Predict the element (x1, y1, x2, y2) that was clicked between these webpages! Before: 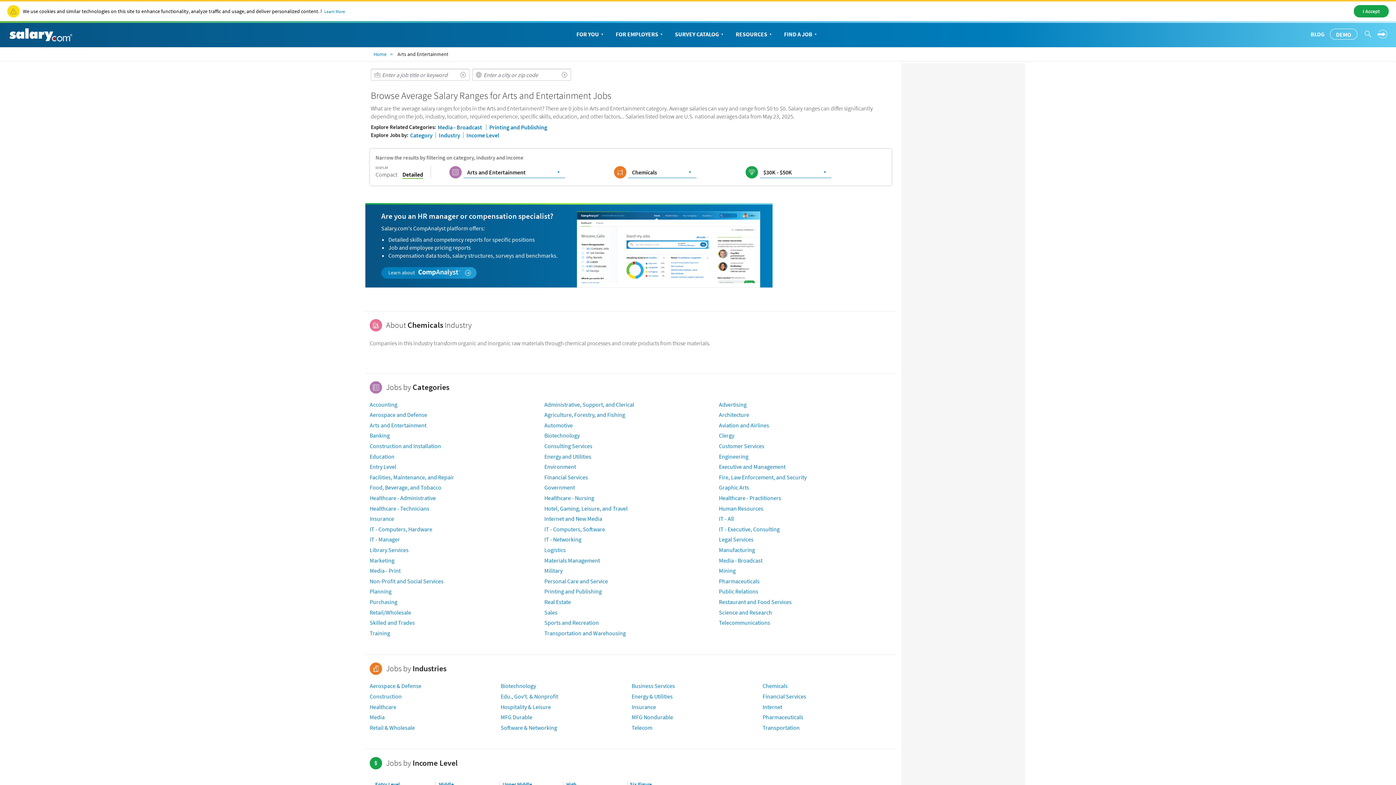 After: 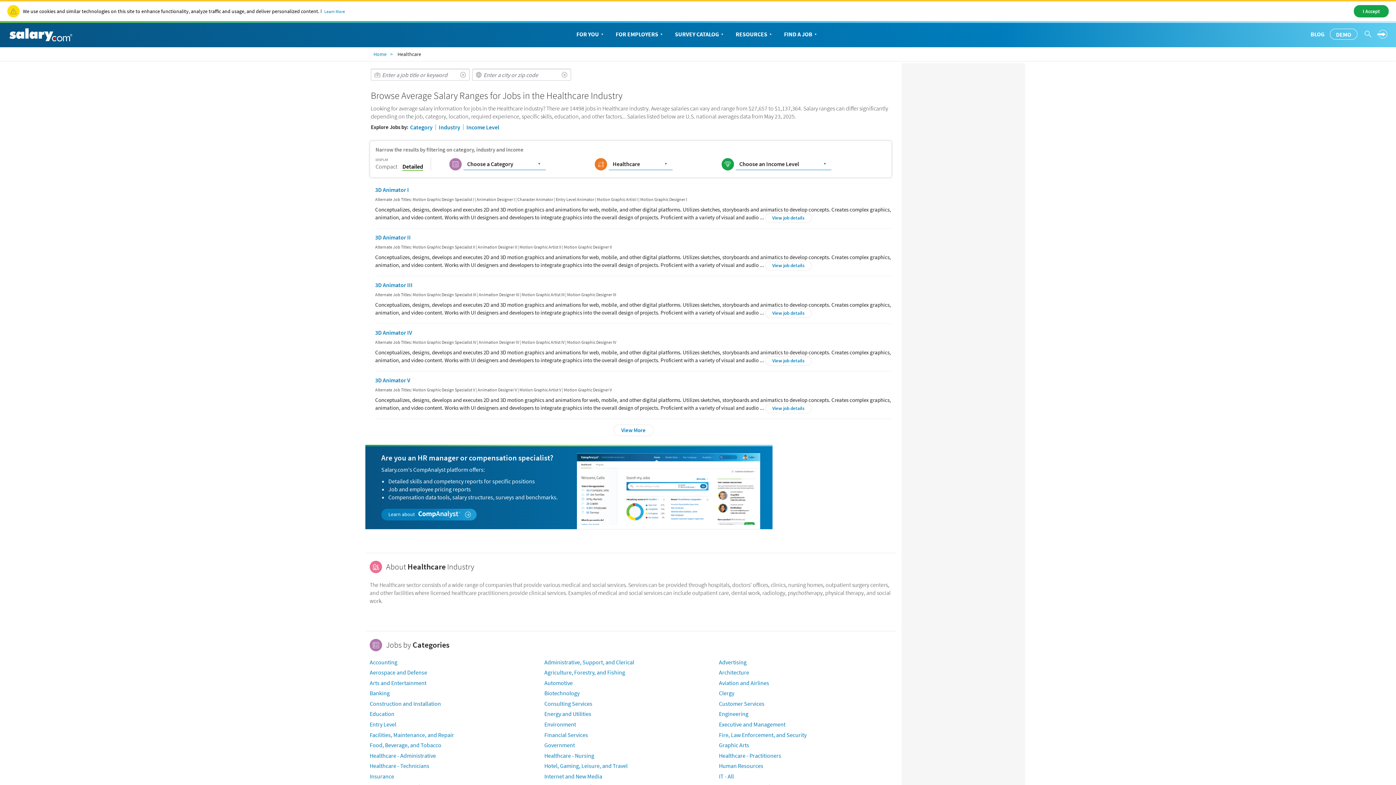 Action: bbox: (369, 703, 396, 710) label: Healthcare